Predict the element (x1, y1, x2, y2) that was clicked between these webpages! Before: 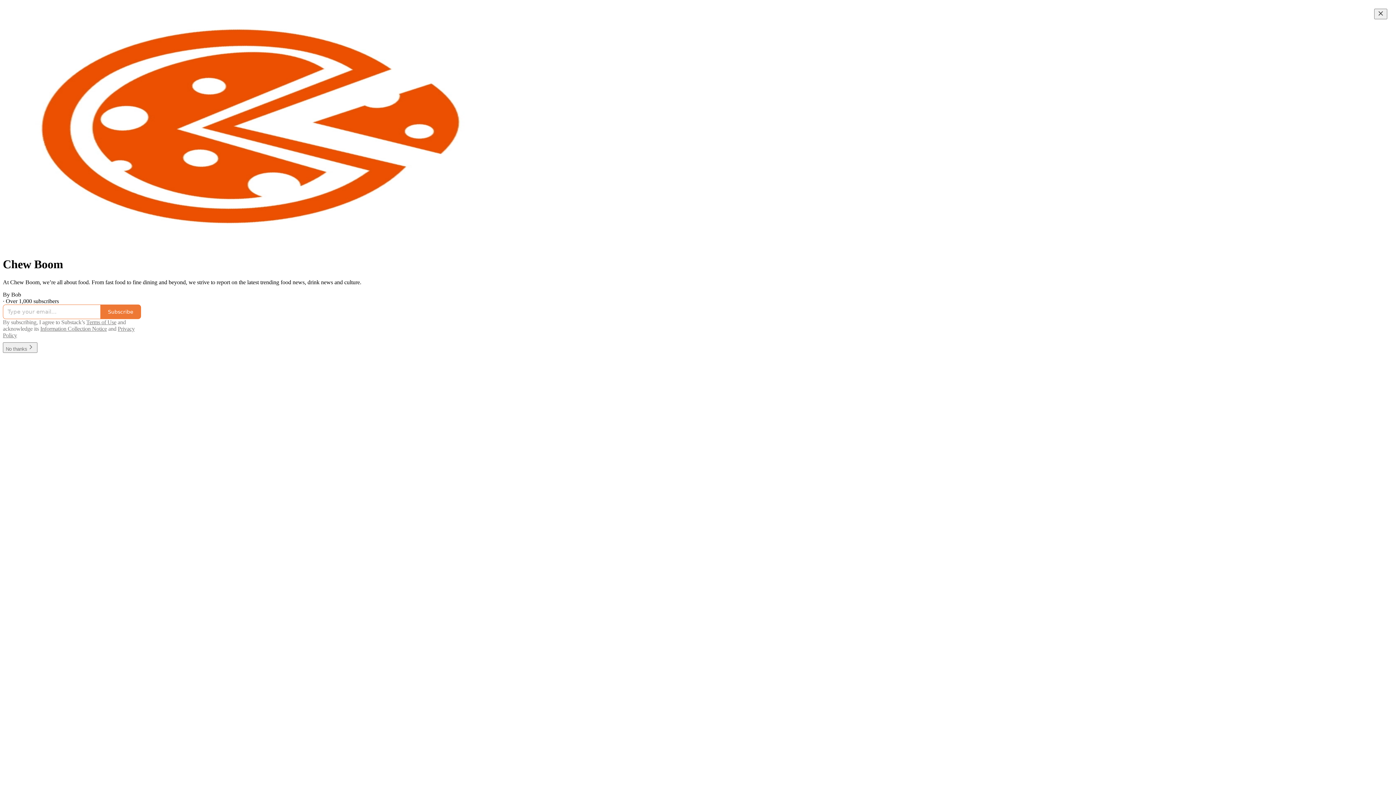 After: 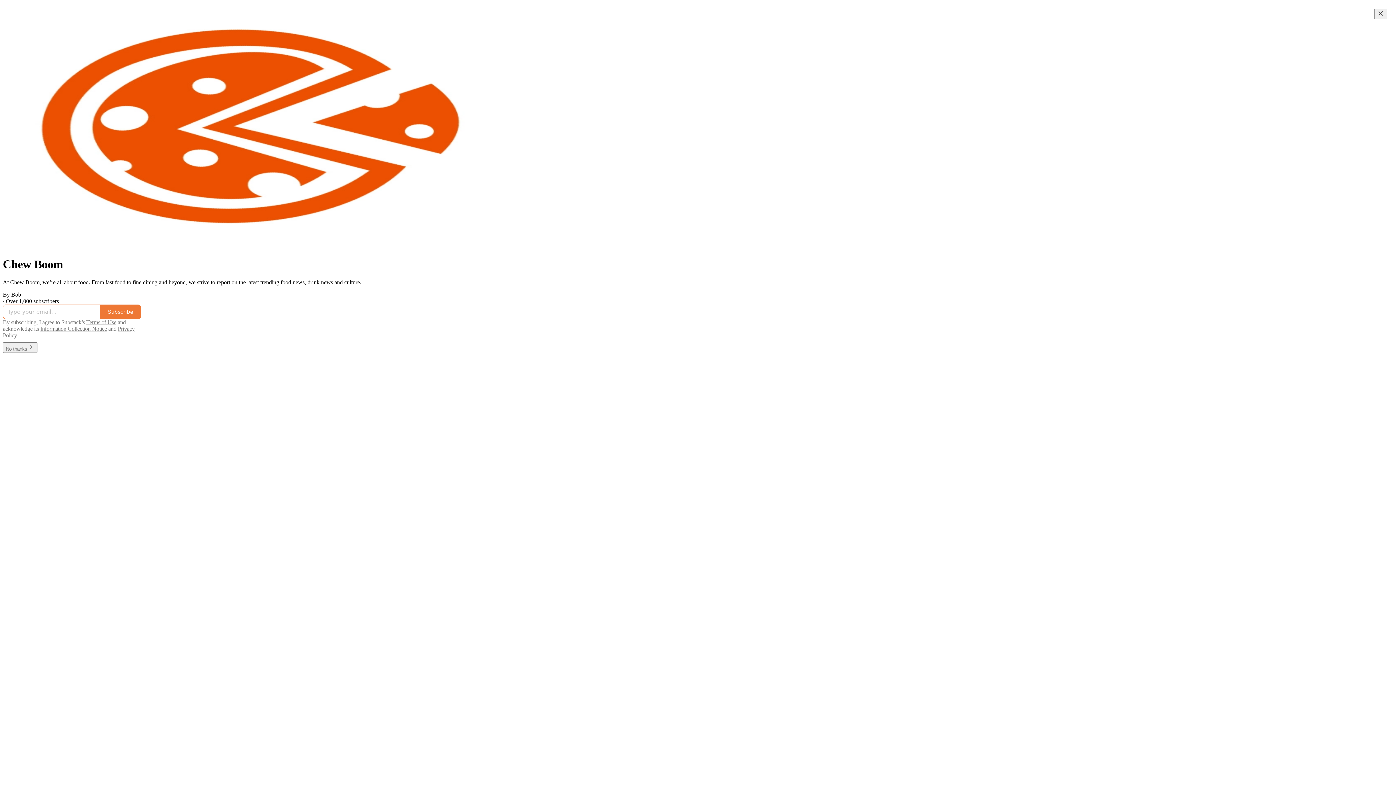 Action: label: Information Collection Notice bbox: (40, 325, 106, 331)